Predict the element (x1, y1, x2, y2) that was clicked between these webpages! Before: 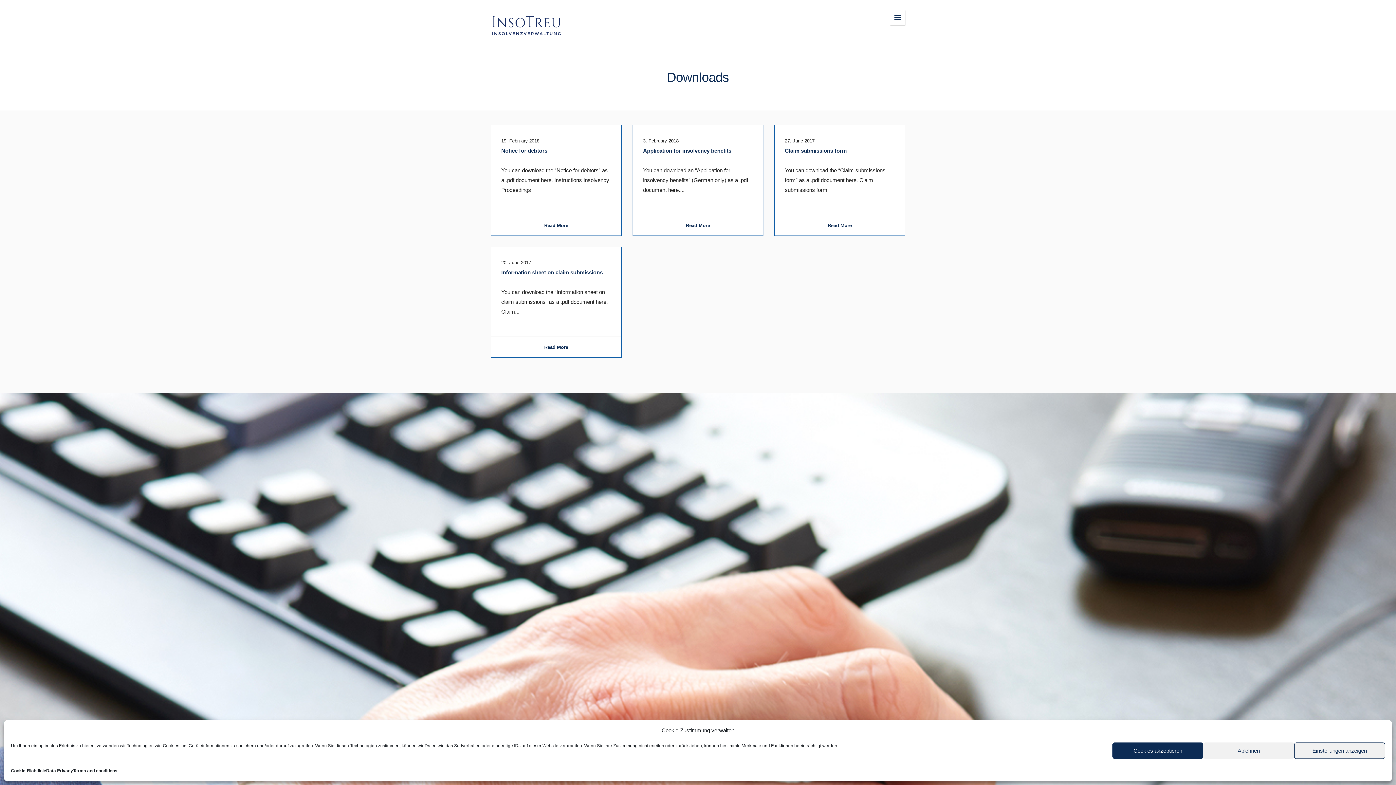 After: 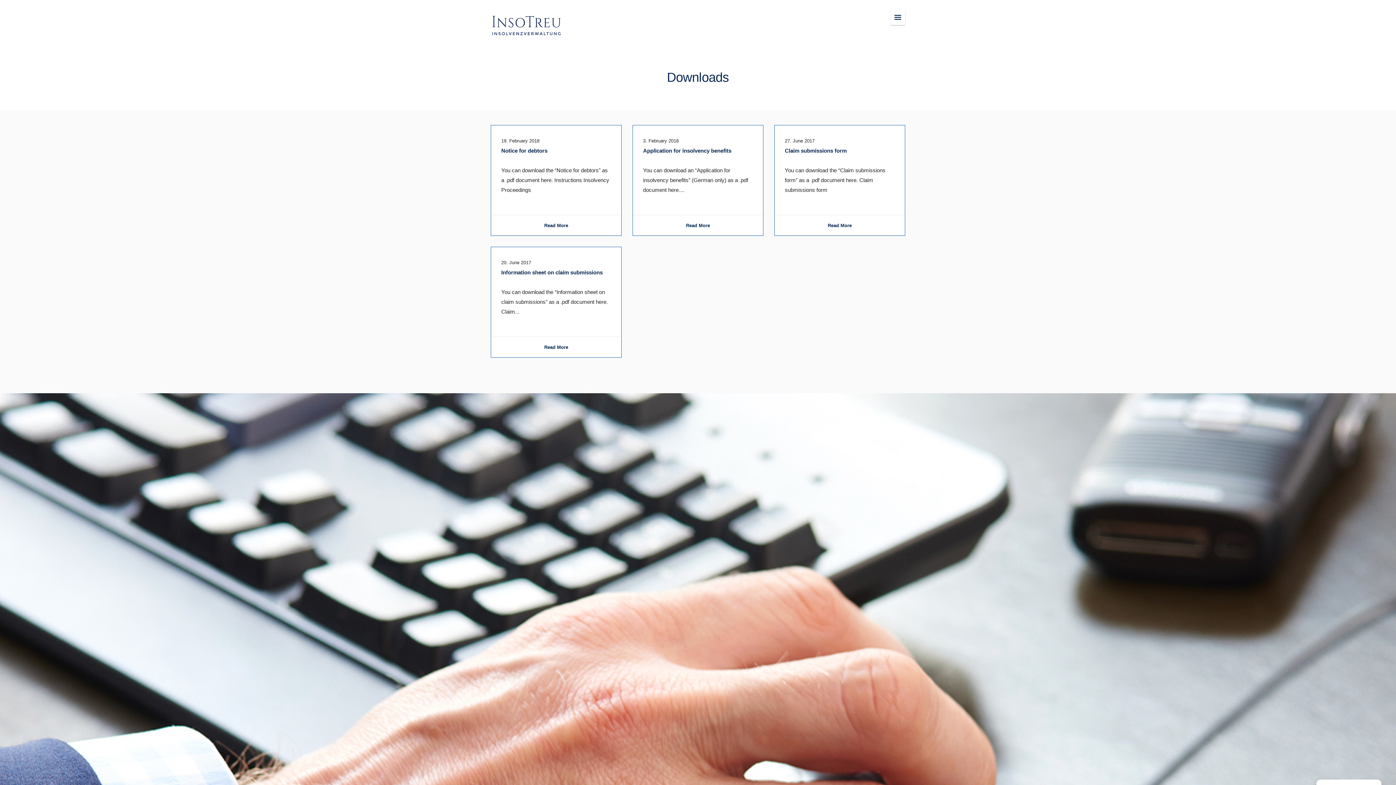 Action: bbox: (1112, 742, 1203, 759) label: Cookies akzeptieren